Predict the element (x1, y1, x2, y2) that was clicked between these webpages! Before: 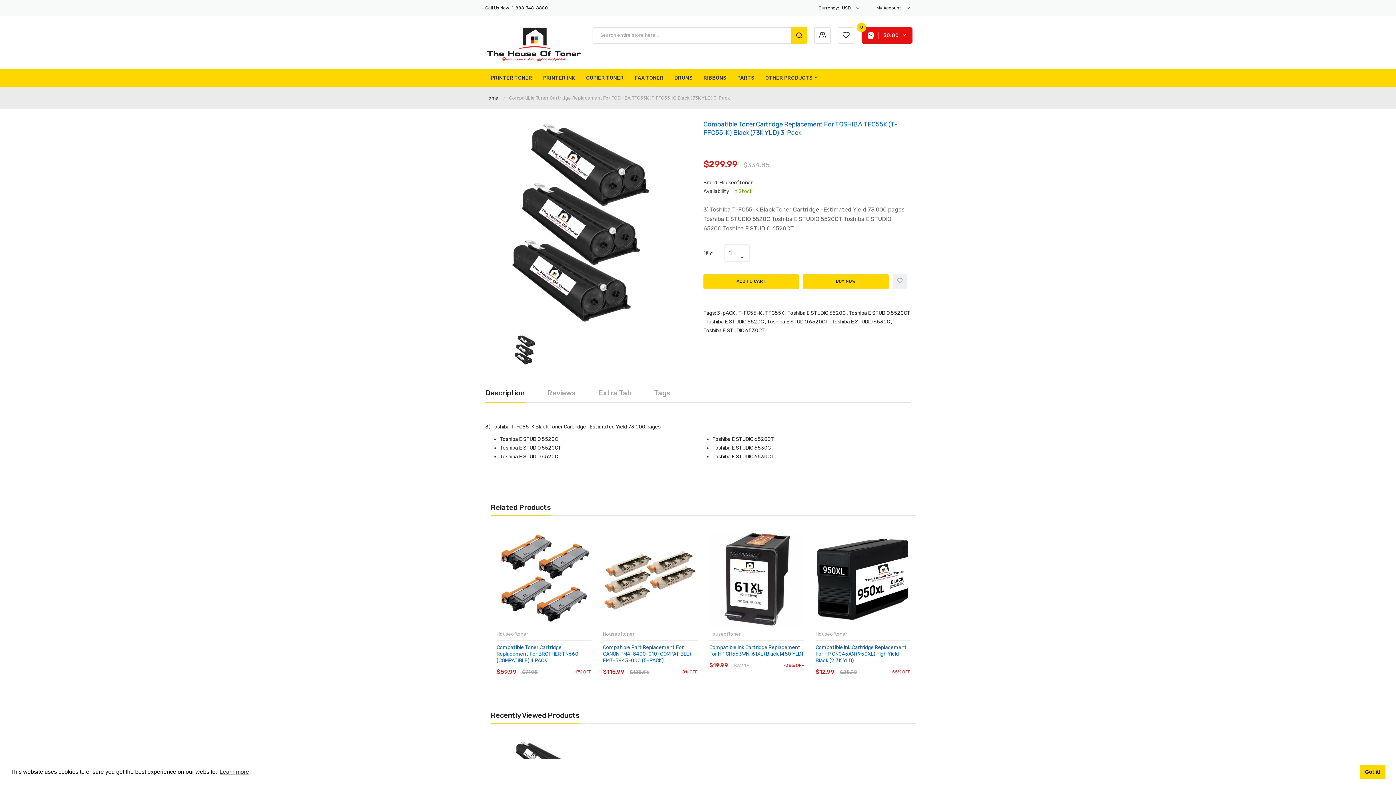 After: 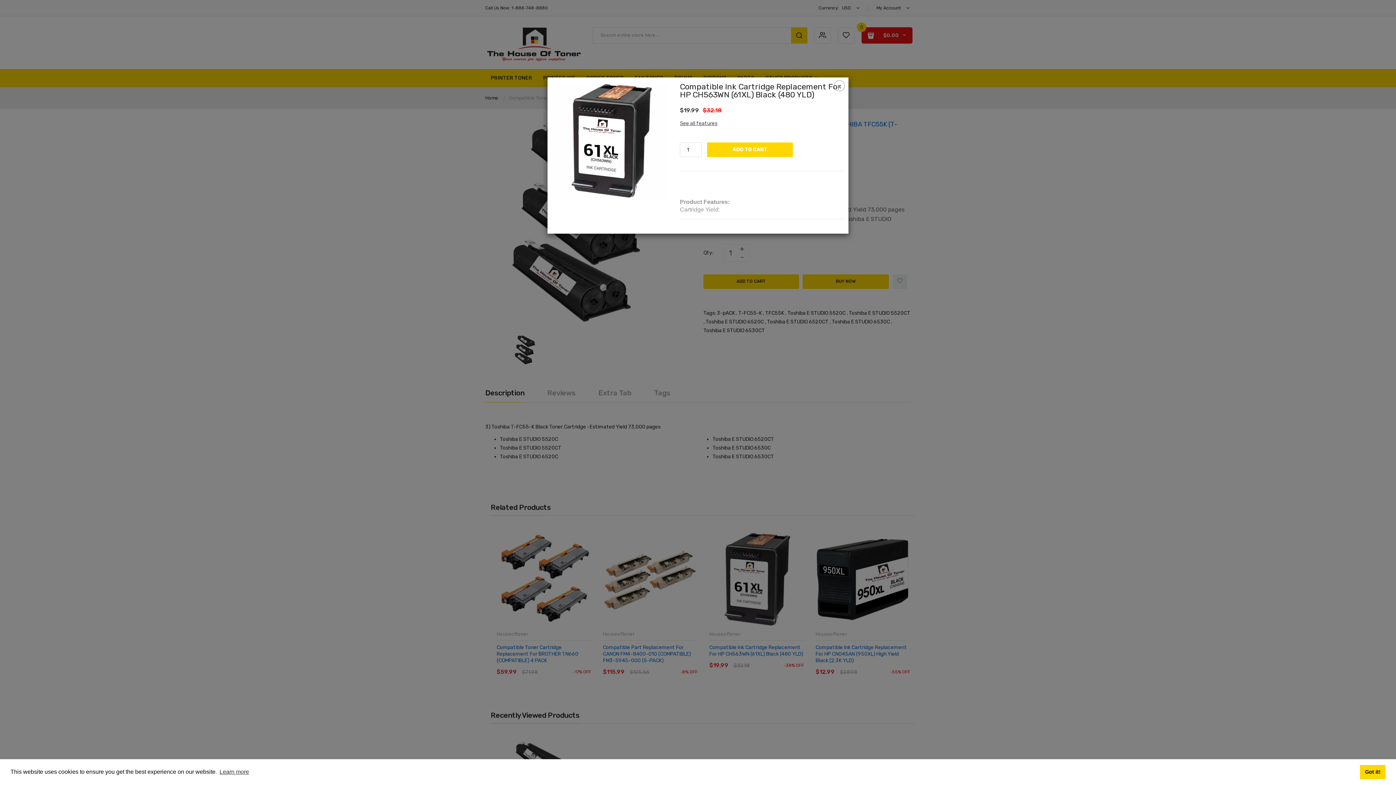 Action: label: Quick View bbox: (722, 590, 789, 603)